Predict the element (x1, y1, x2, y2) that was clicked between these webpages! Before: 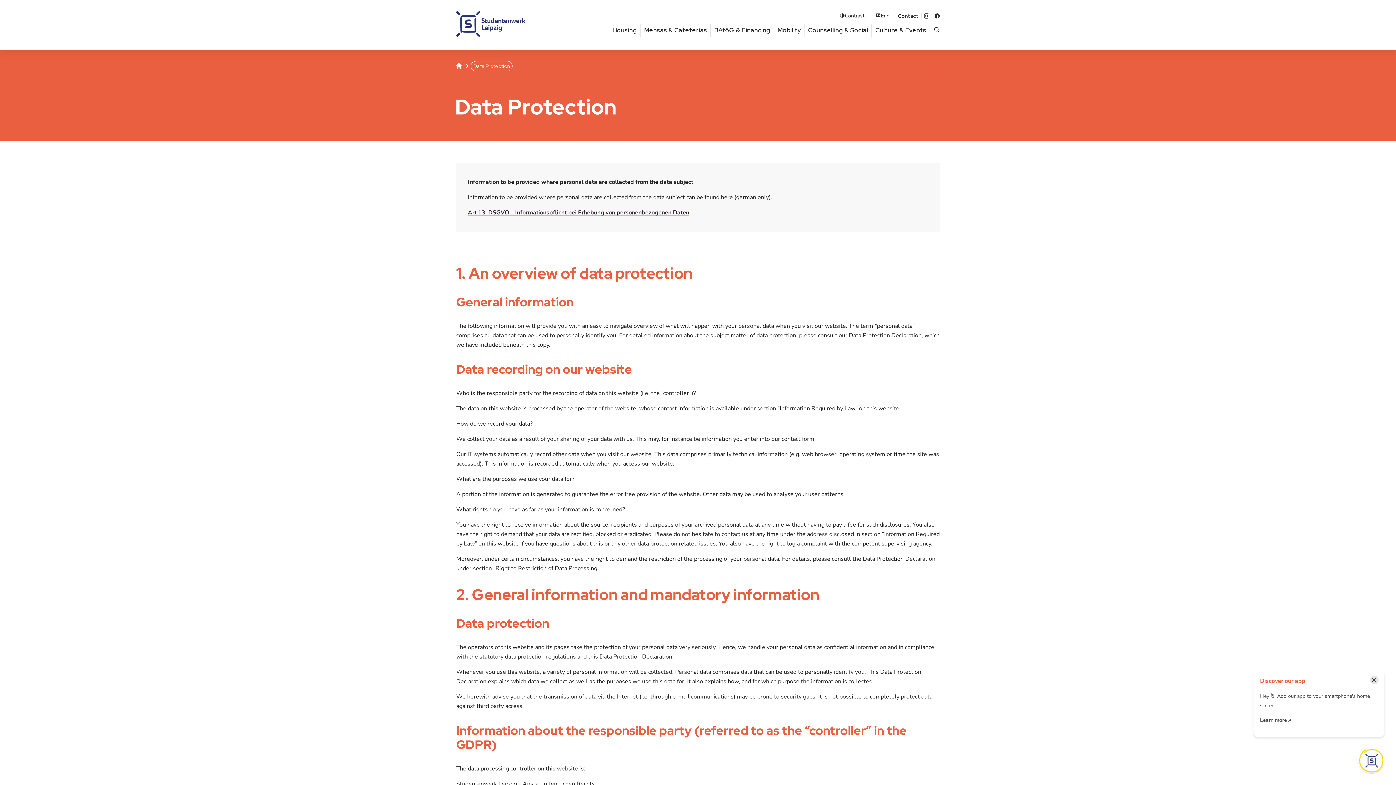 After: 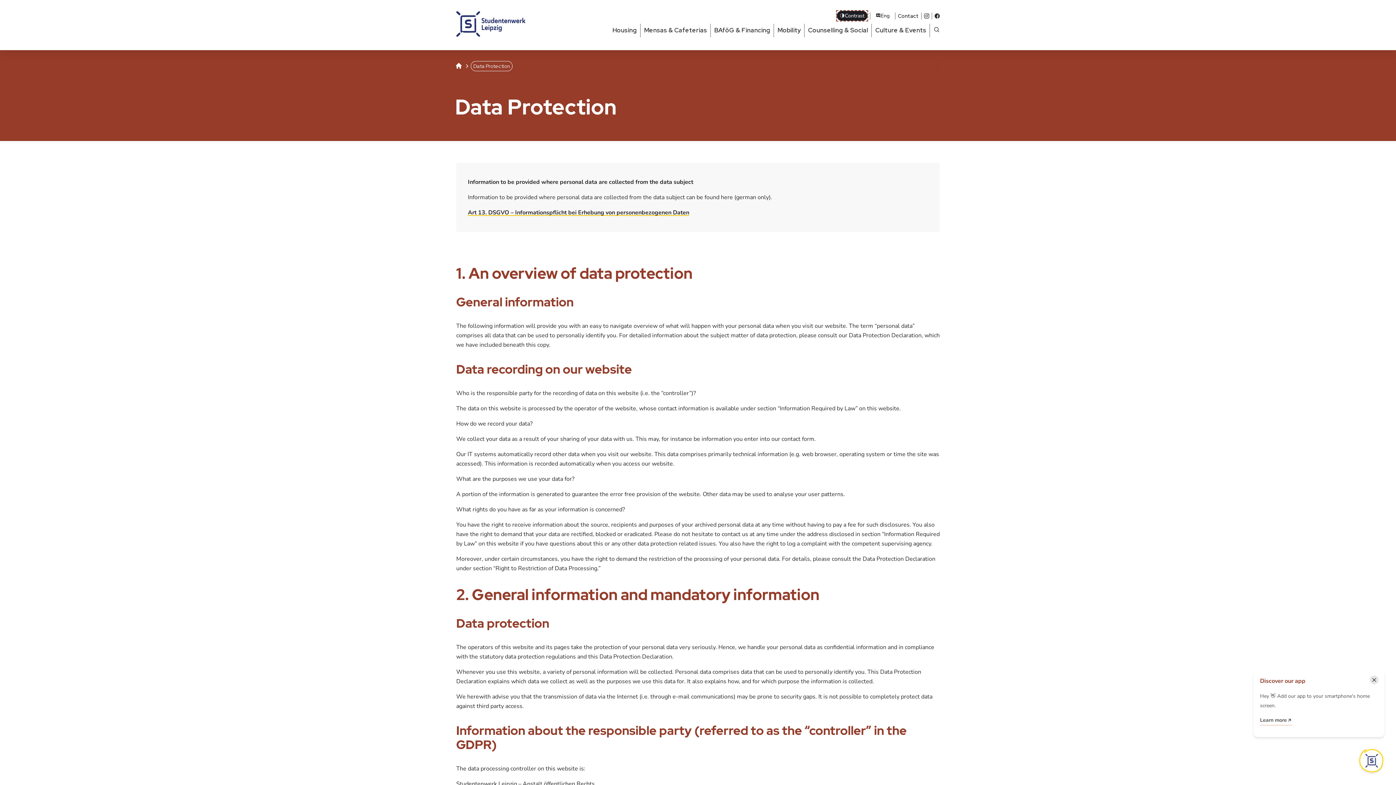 Action: label: Enable contrast mode bbox: (837, 10, 867, 20)